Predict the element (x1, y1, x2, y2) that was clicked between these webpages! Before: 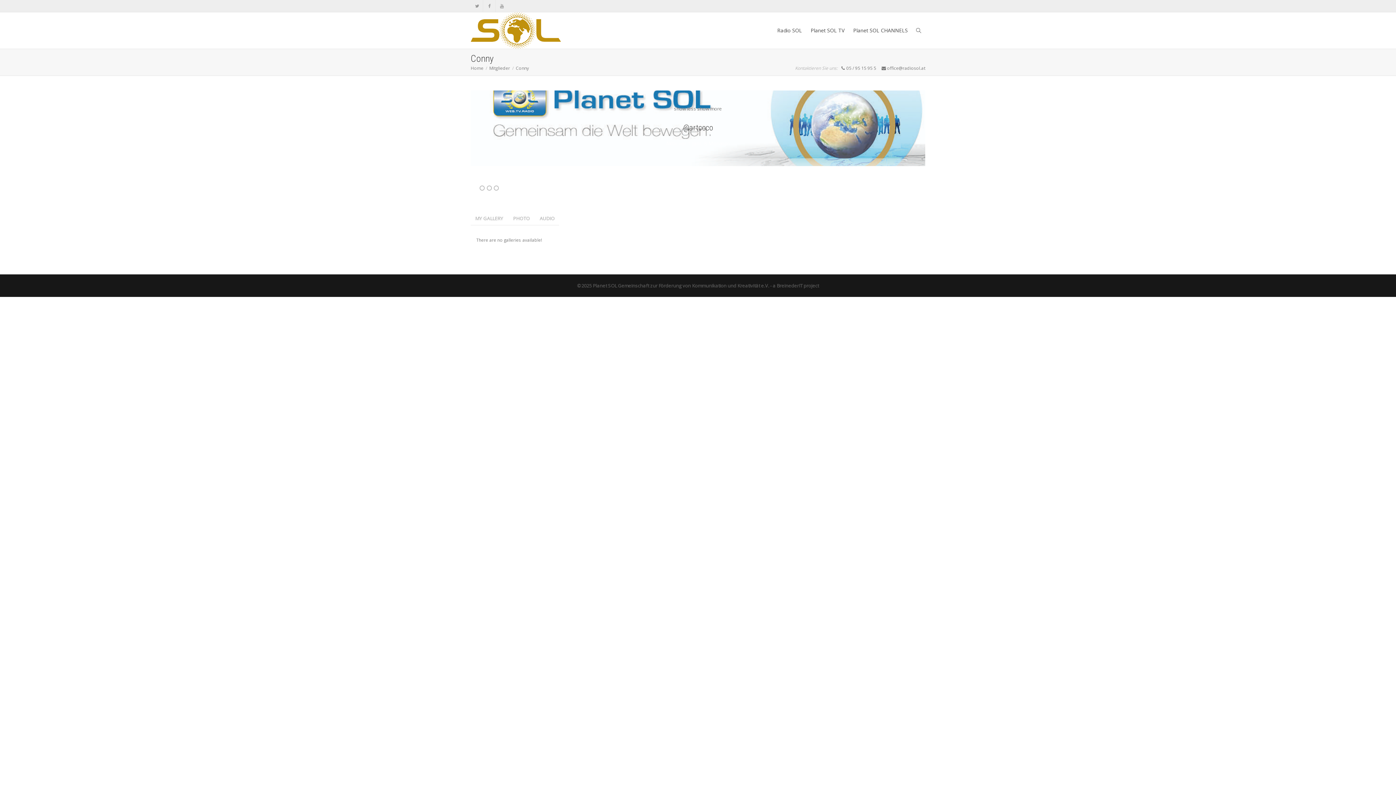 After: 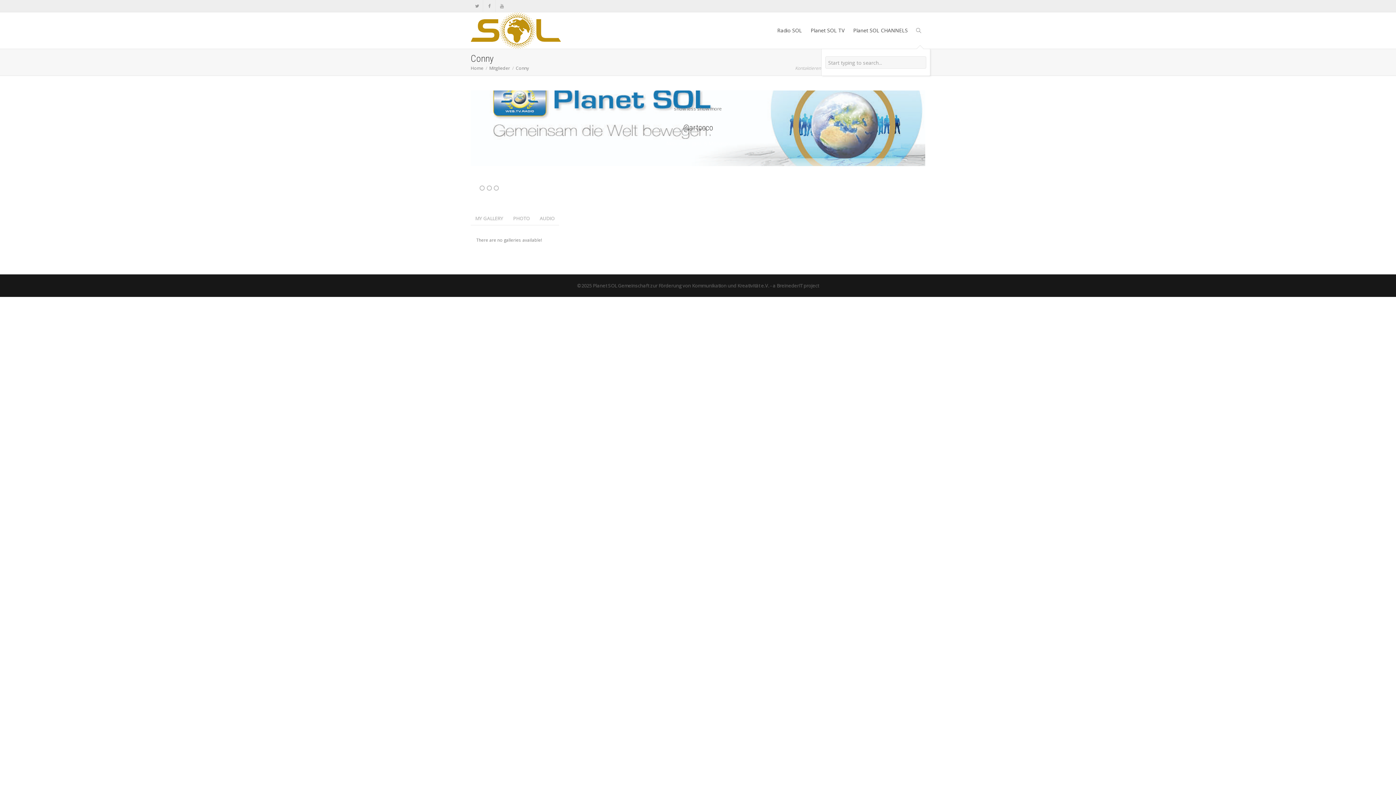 Action: bbox: (916, 12, 921, 48)